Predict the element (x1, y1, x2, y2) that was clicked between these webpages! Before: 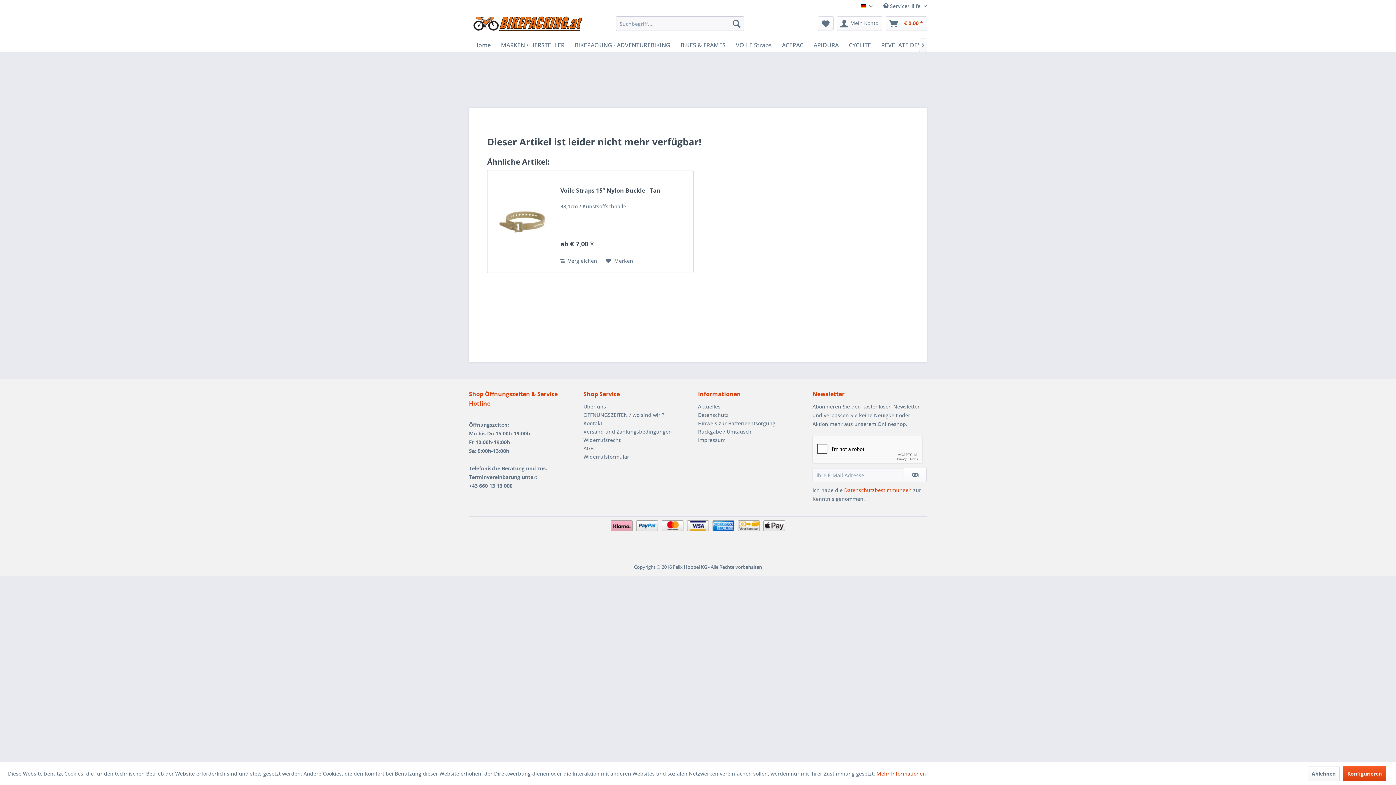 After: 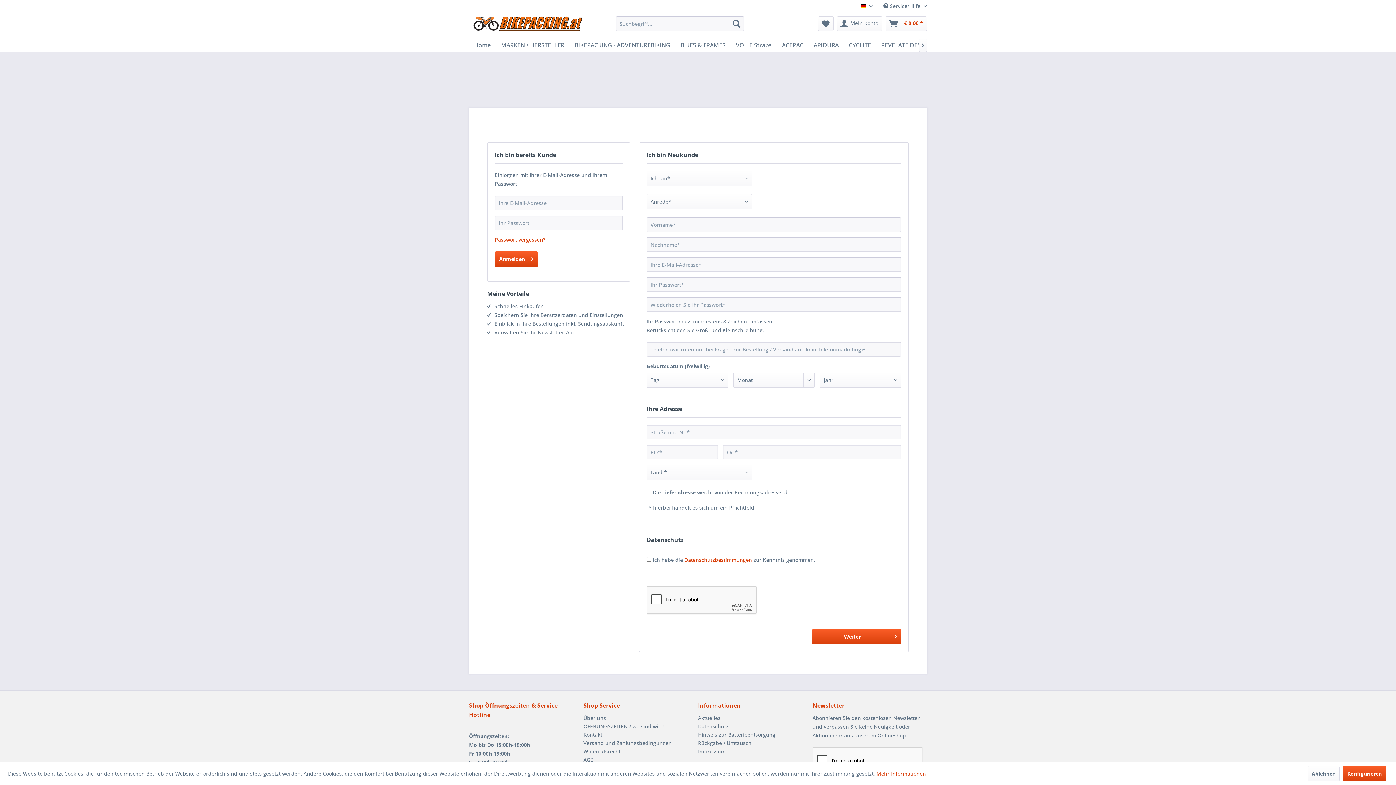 Action: label: Mein Konto bbox: (837, 16, 882, 30)